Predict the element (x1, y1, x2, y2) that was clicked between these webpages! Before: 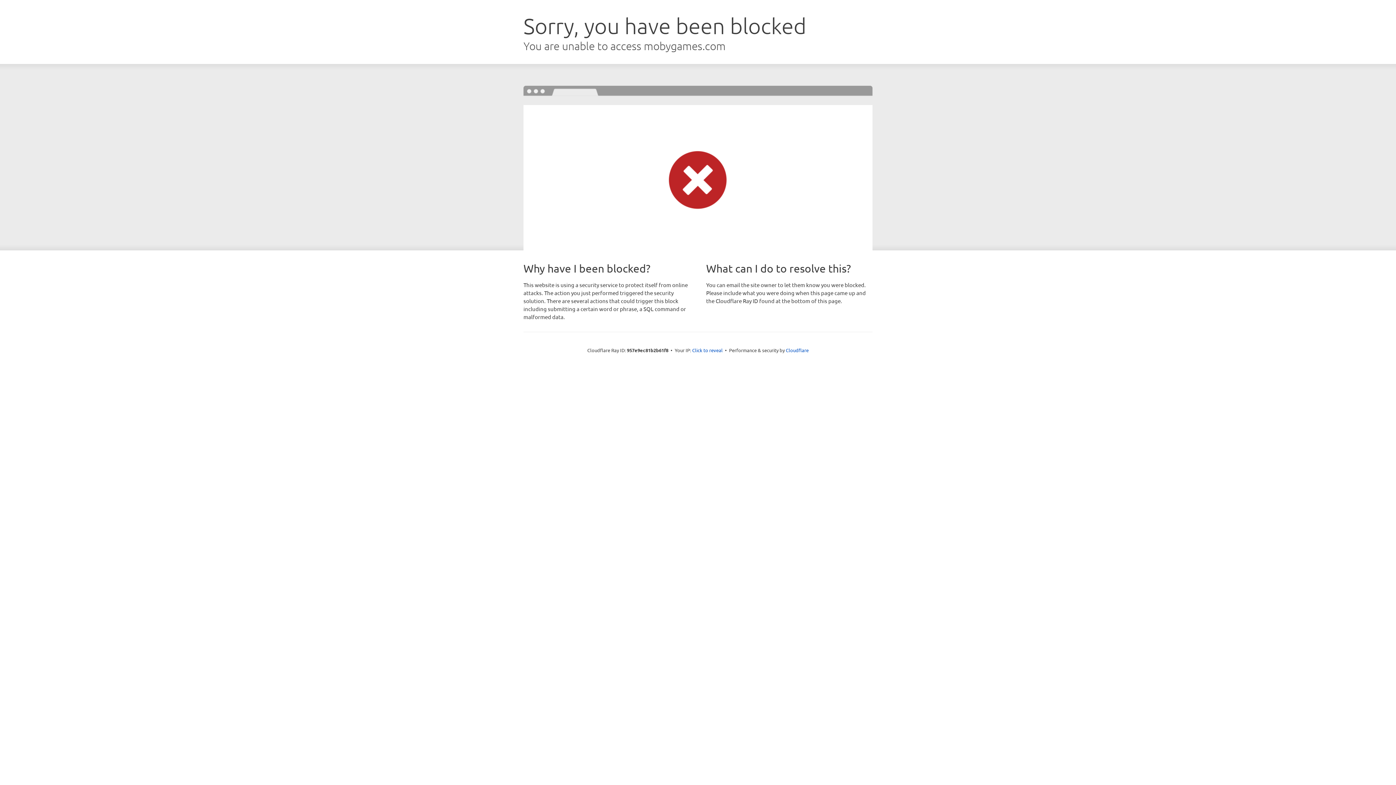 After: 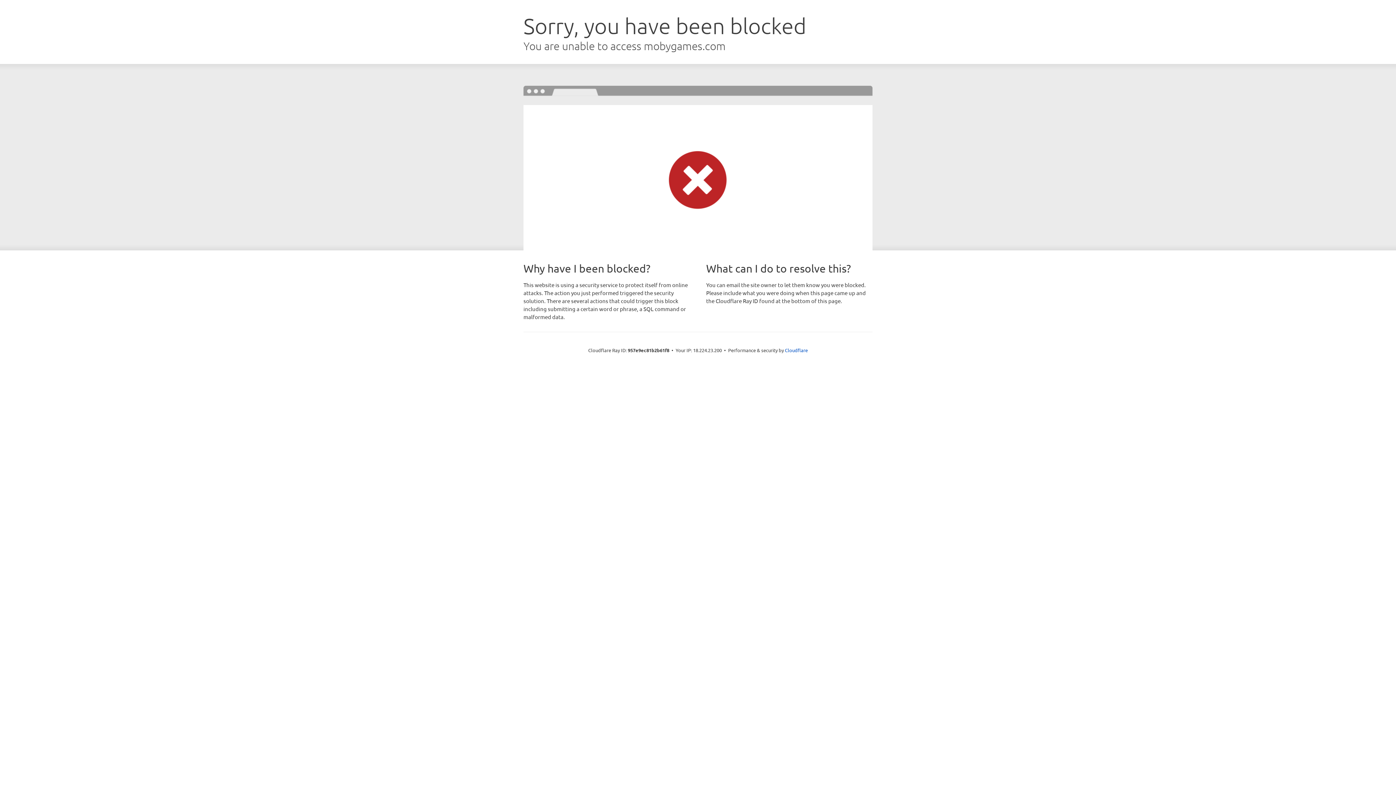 Action: bbox: (692, 346, 722, 353) label: Click to reveal